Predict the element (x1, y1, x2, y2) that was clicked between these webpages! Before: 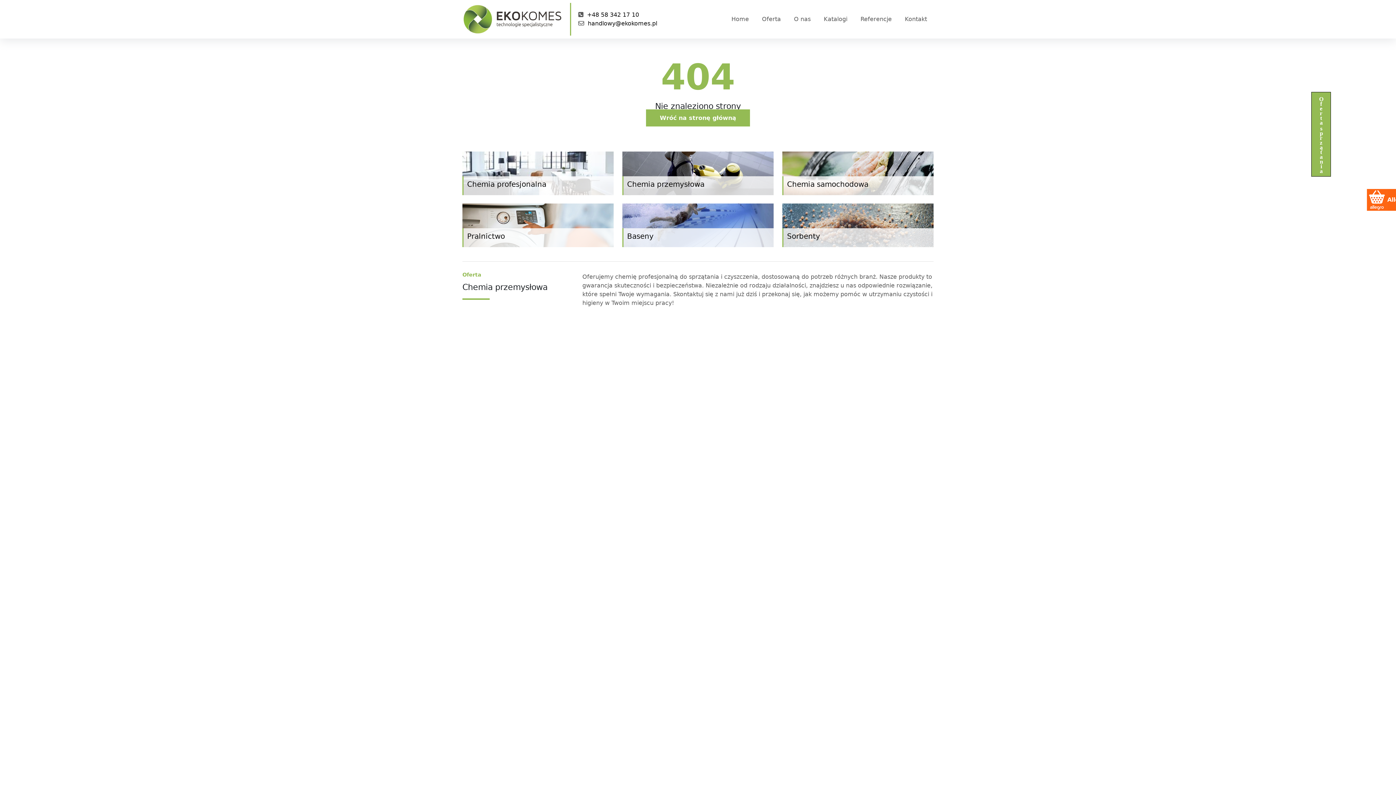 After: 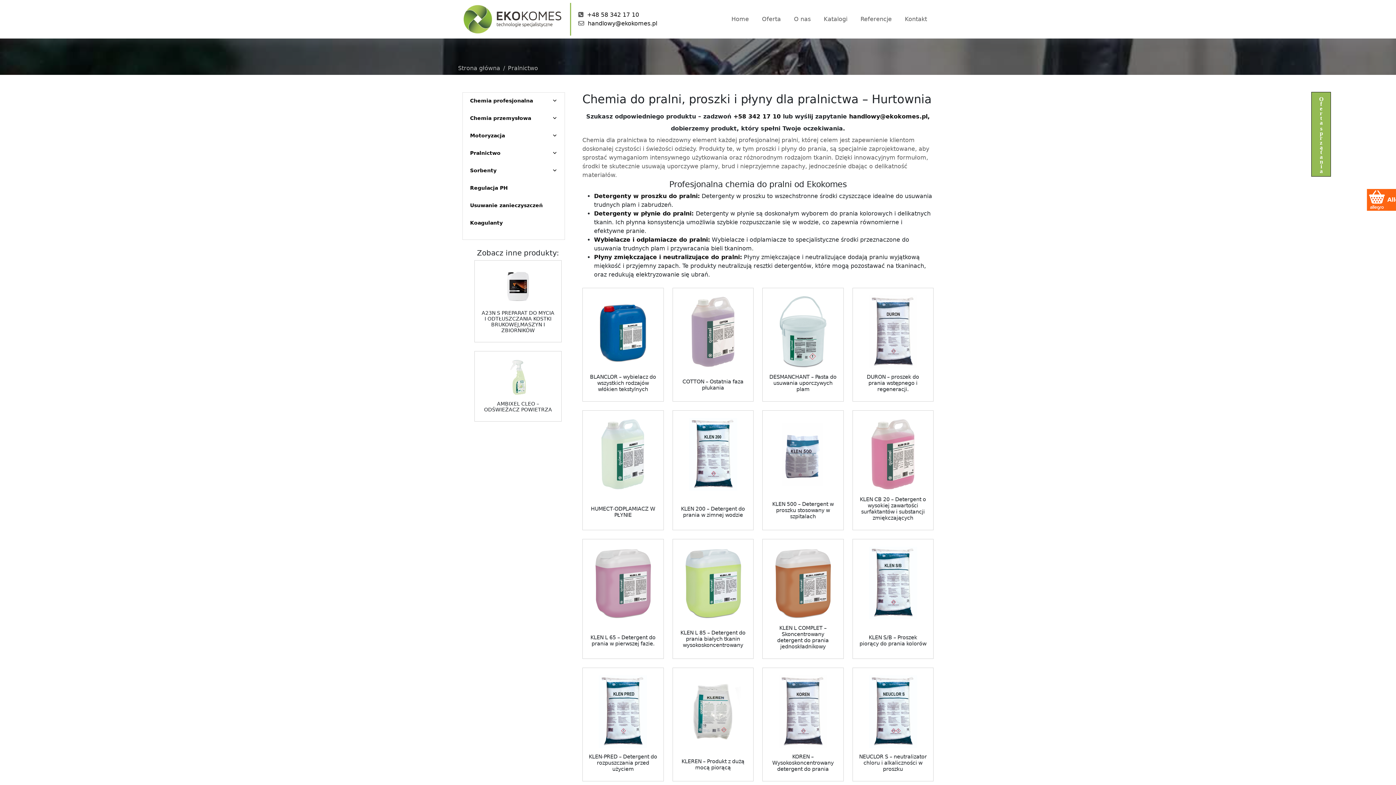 Action: bbox: (462, 203, 613, 247) label: Pralnictwo